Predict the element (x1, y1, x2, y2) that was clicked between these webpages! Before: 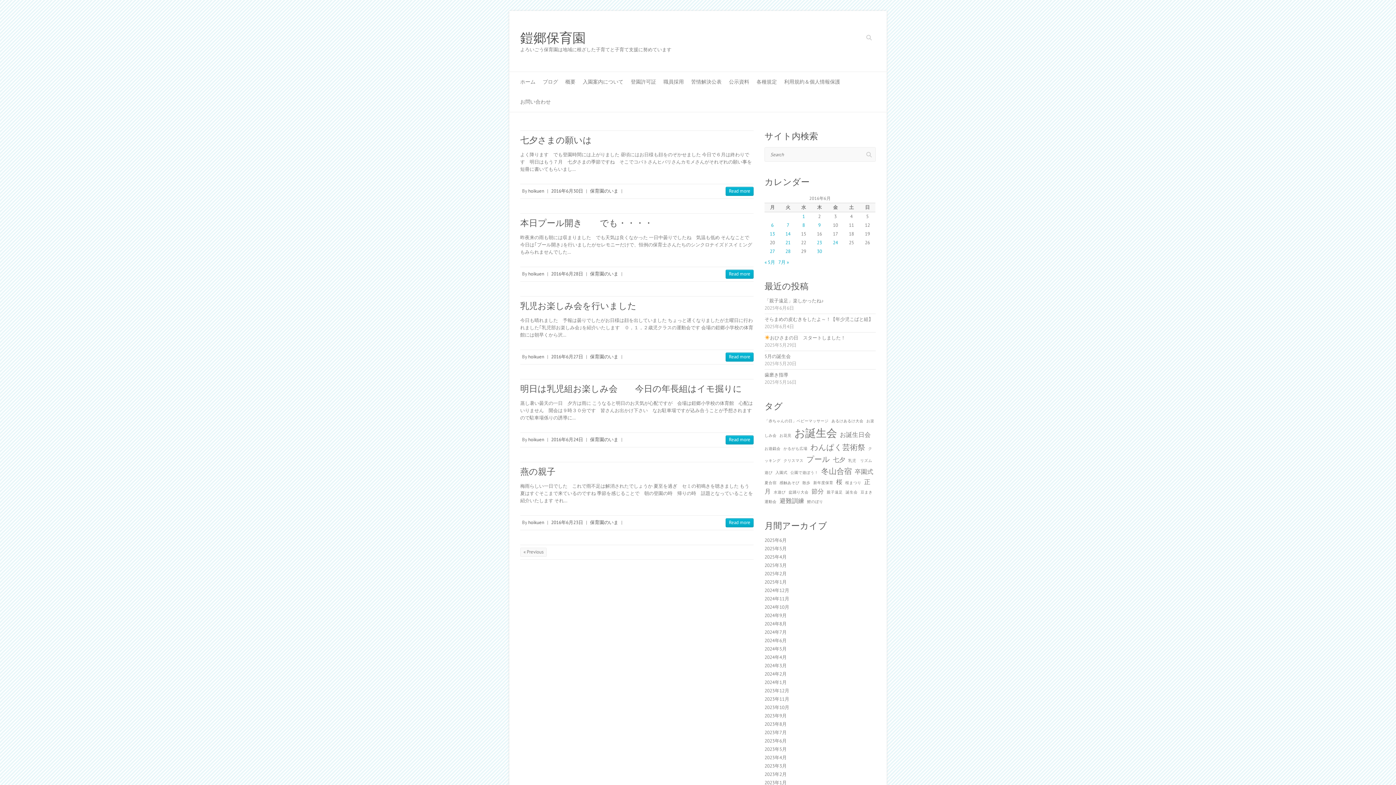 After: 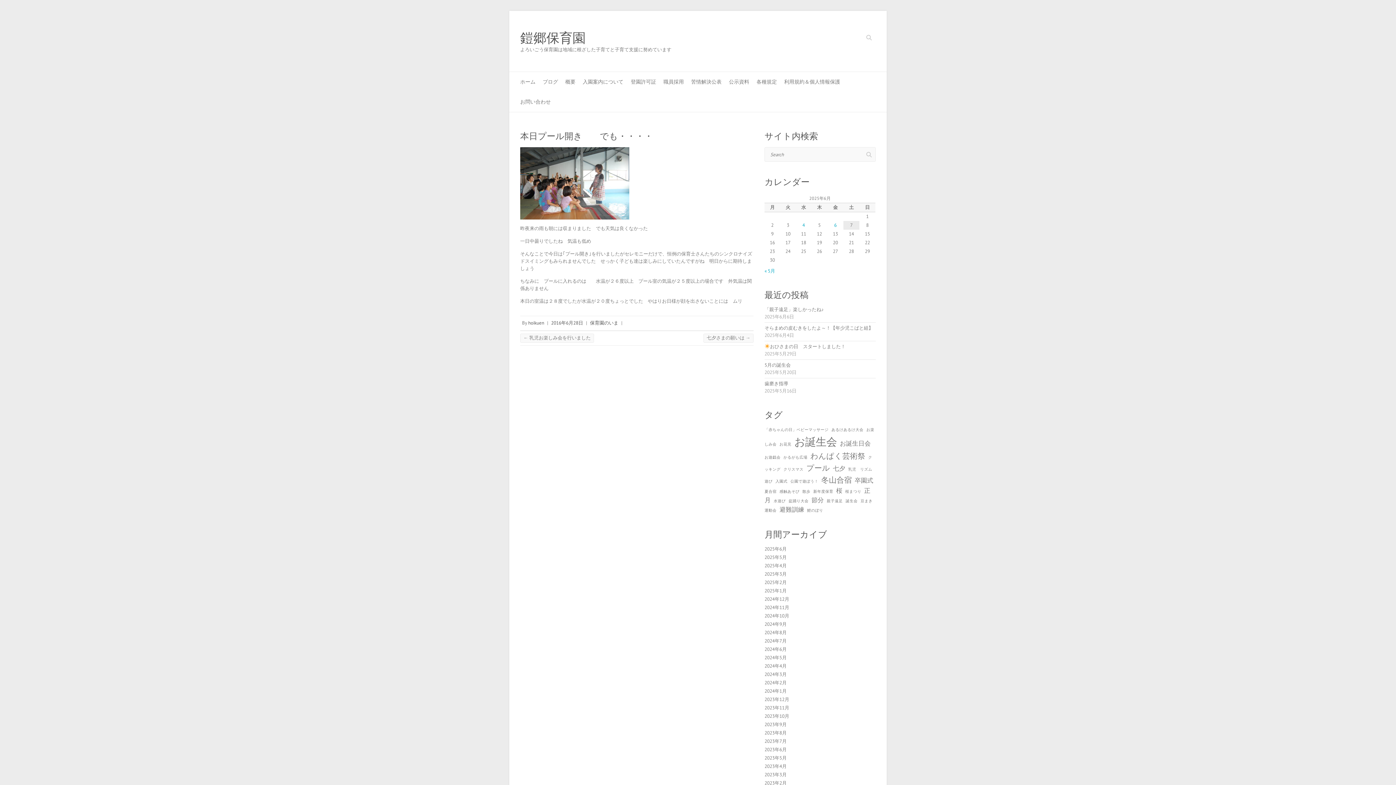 Action: bbox: (520, 218, 653, 228) label: 本日プール開き　　でも・・・・